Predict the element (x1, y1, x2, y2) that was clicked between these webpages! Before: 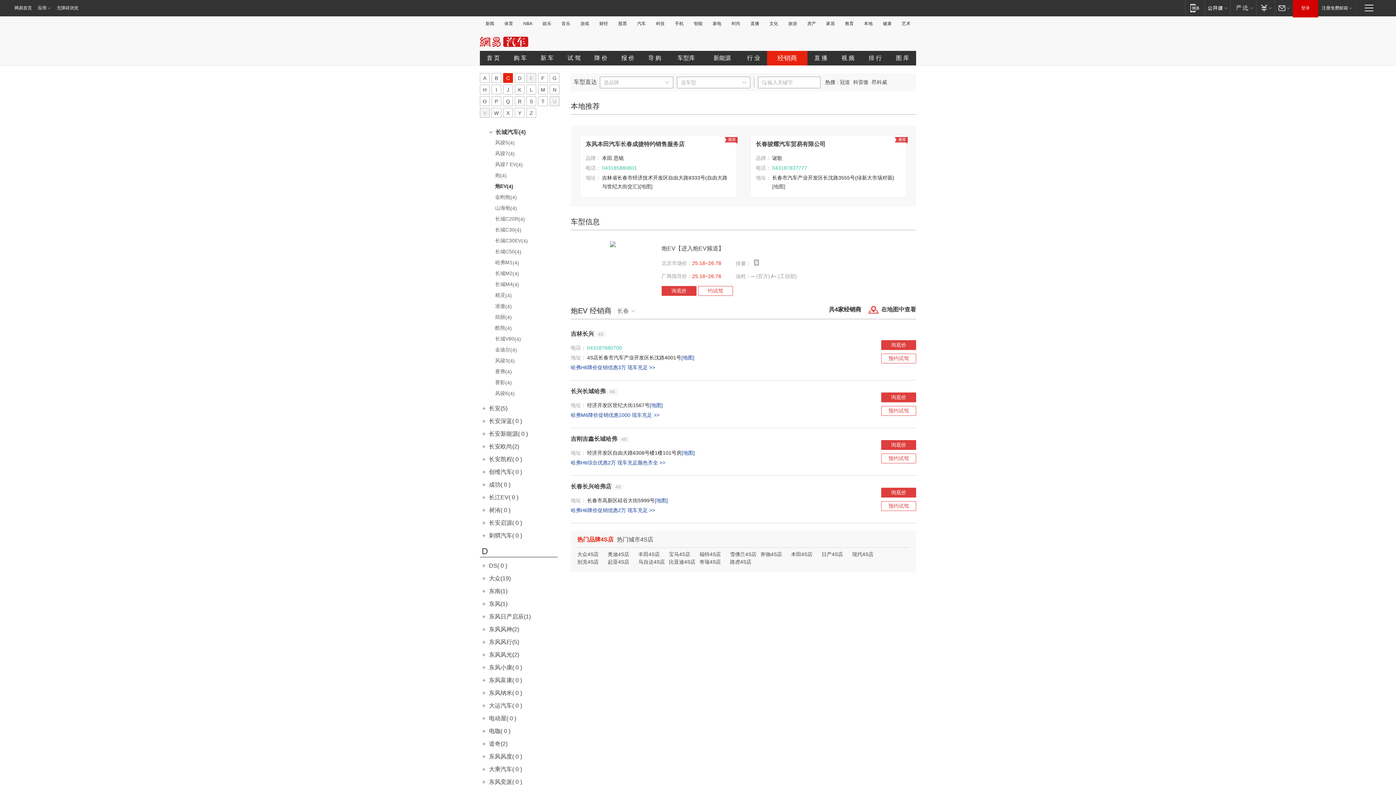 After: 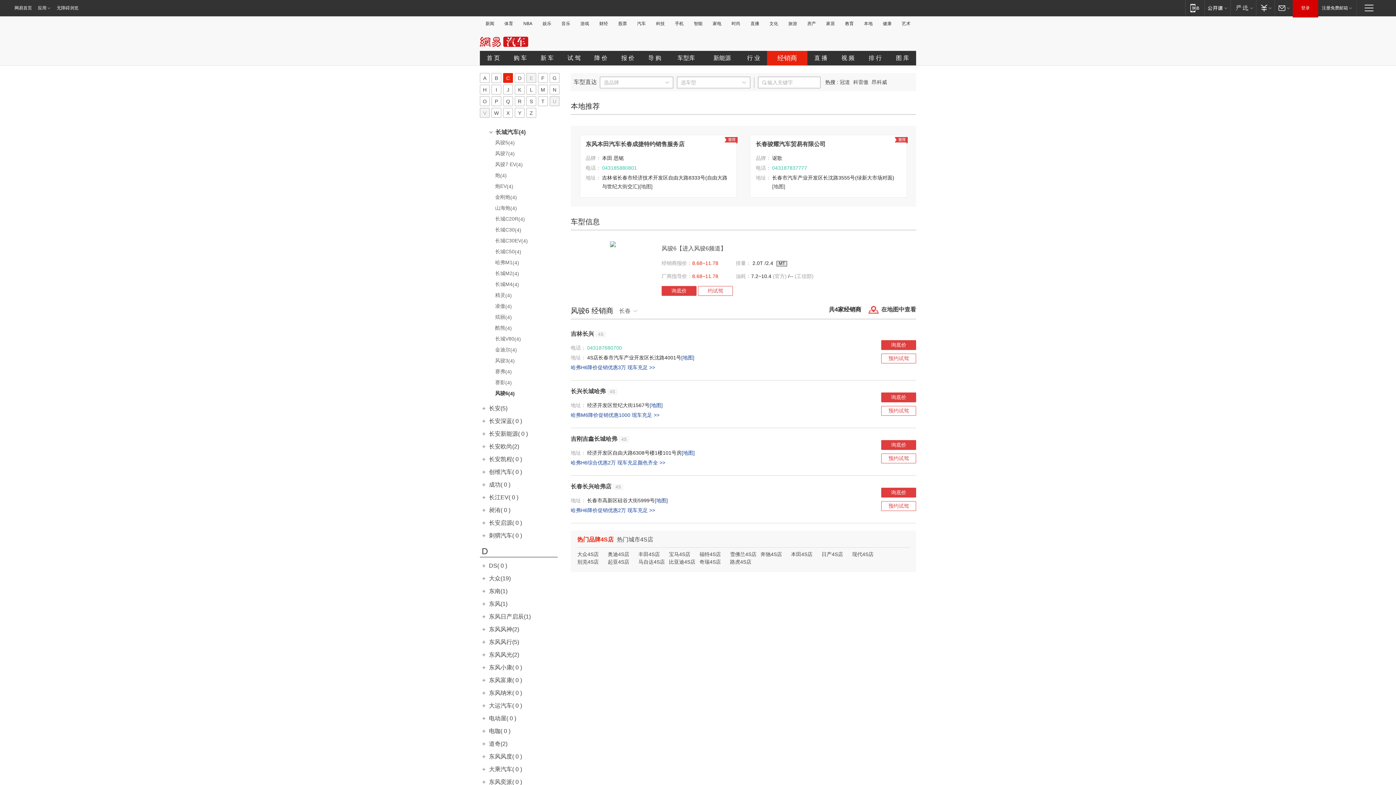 Action: bbox: (480, 390, 562, 399) label: 风骏6(4)